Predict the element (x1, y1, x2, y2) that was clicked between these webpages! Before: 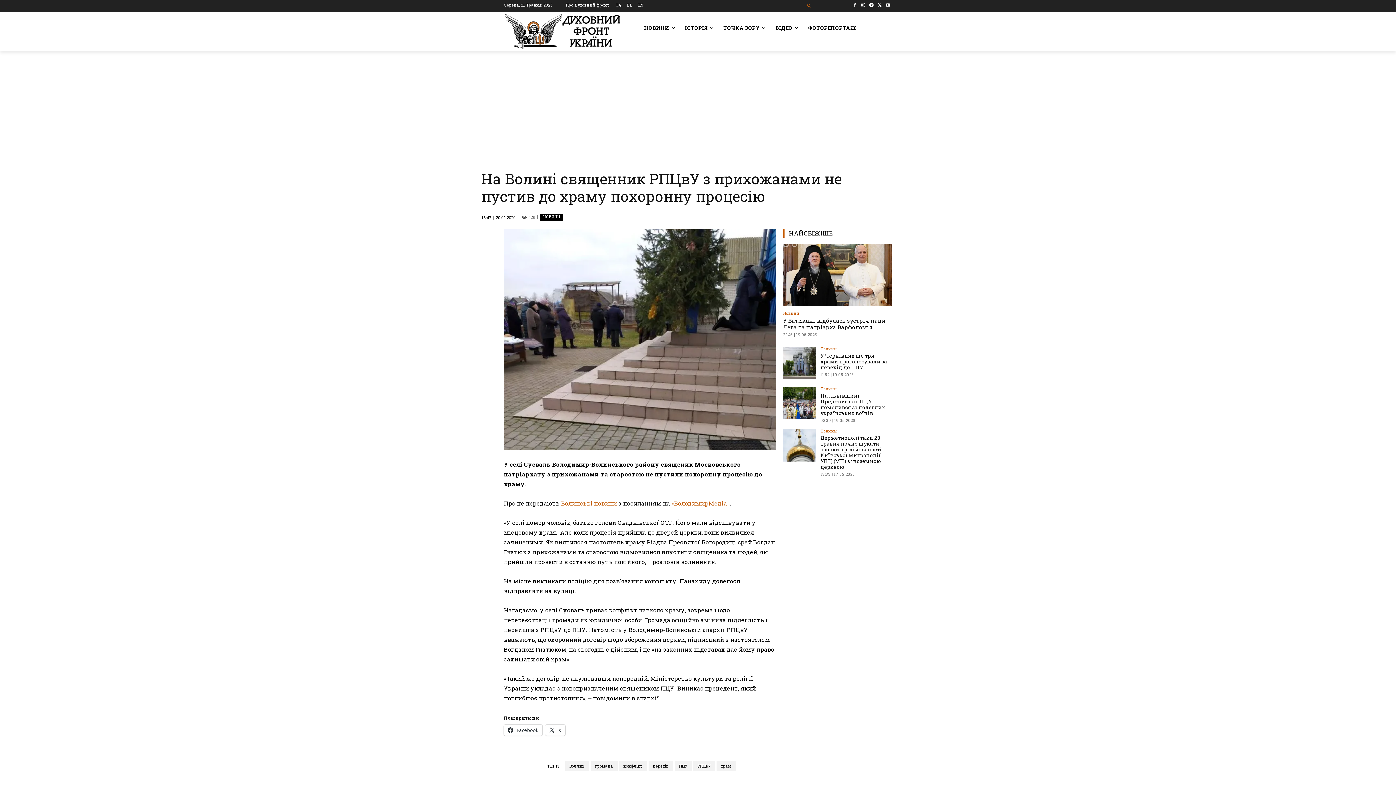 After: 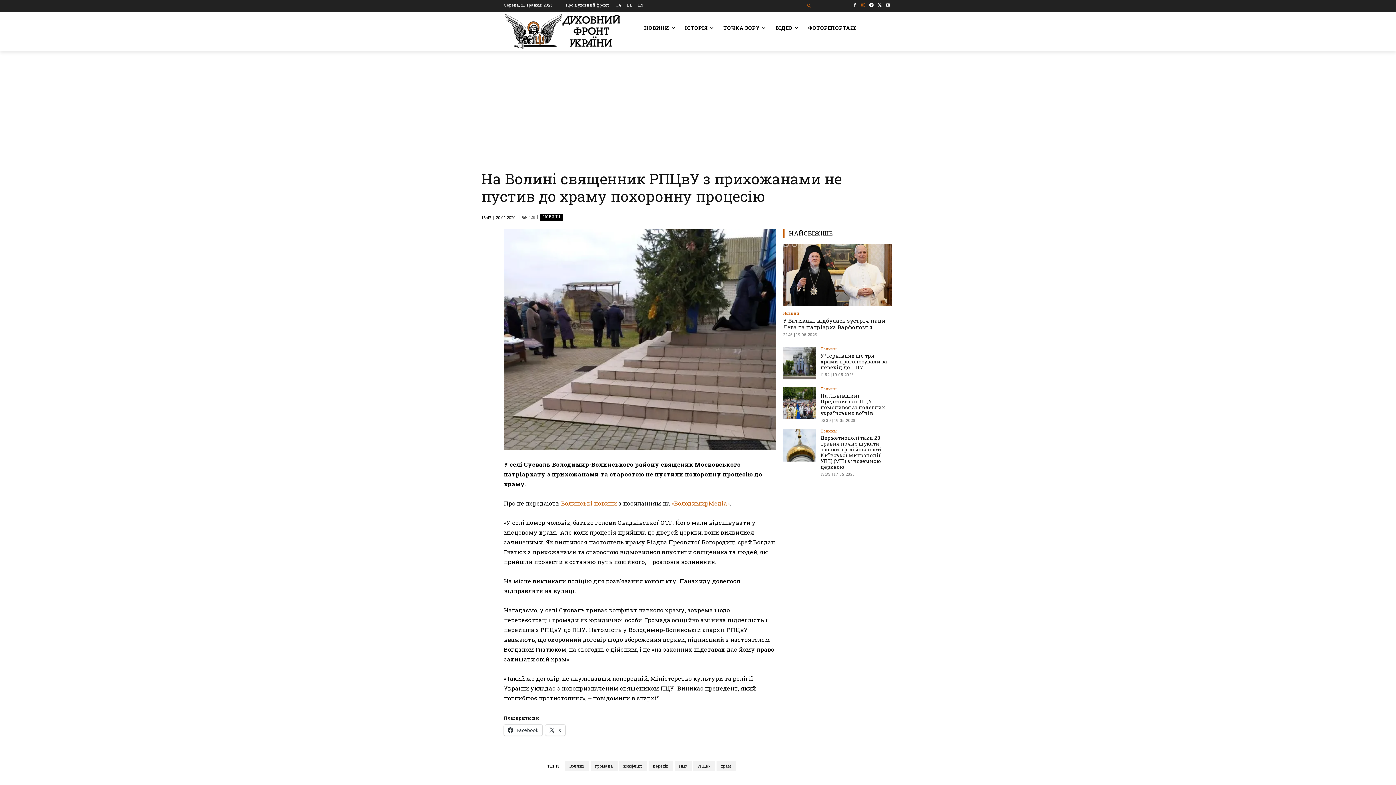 Action: bbox: (859, 0, 867, 9)